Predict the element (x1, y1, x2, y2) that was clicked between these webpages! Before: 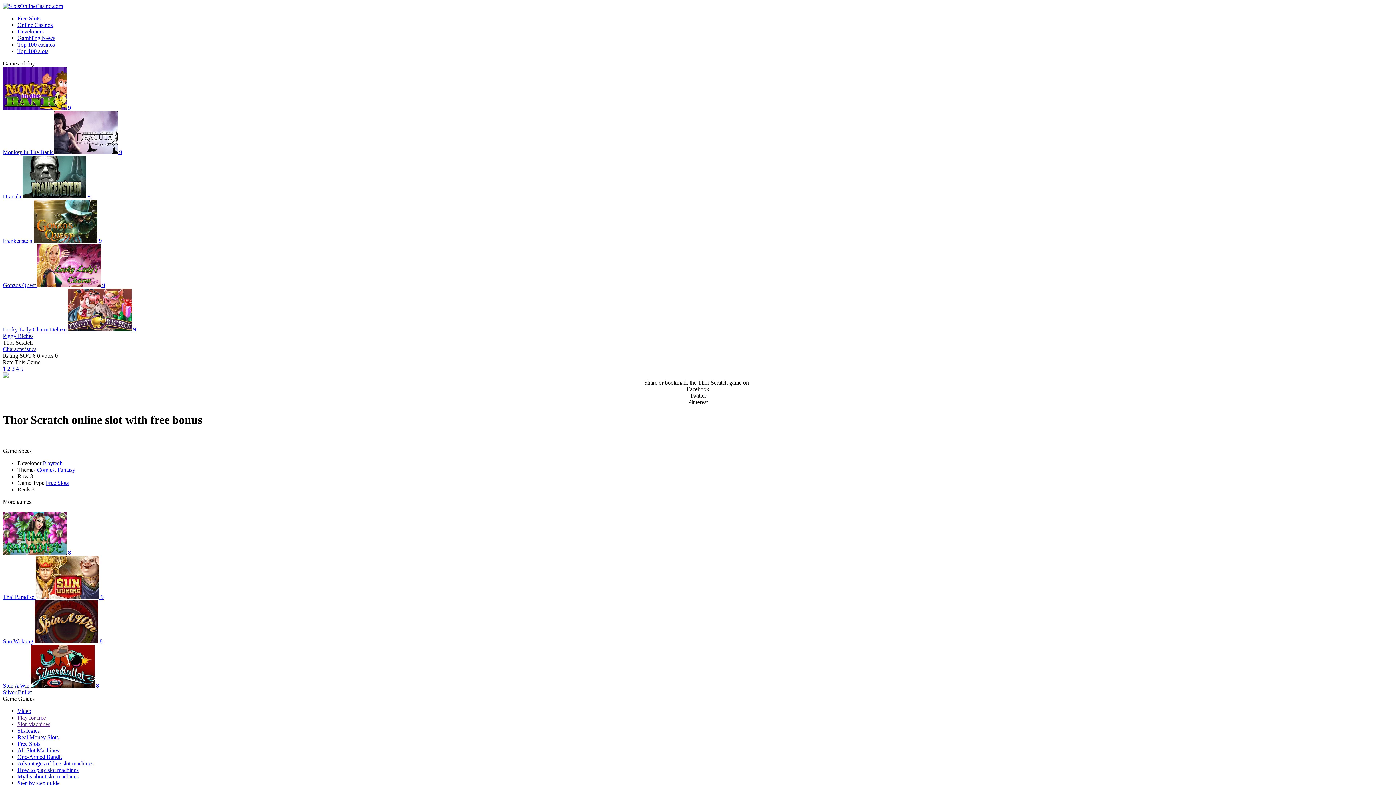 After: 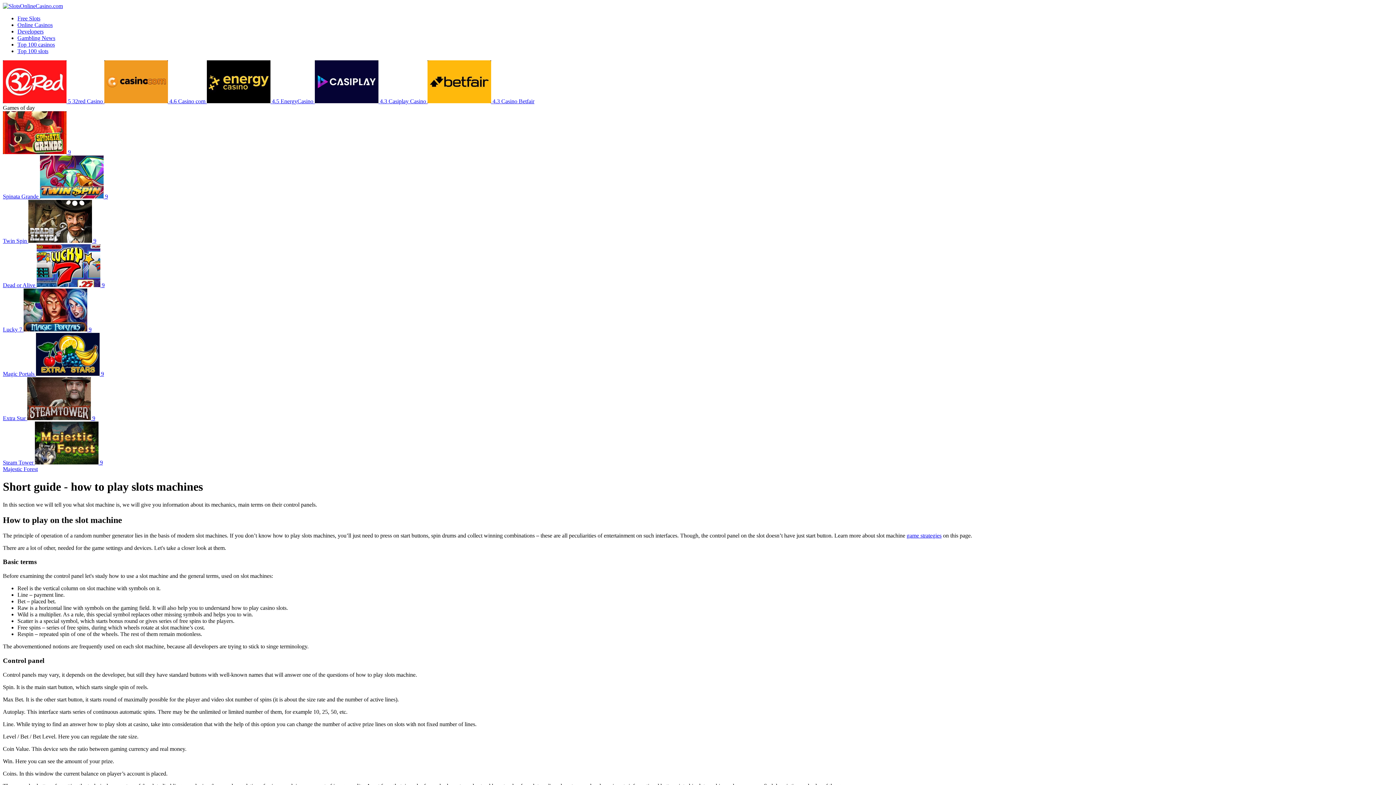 Action: label: How to play slot machines bbox: (17, 767, 78, 773)